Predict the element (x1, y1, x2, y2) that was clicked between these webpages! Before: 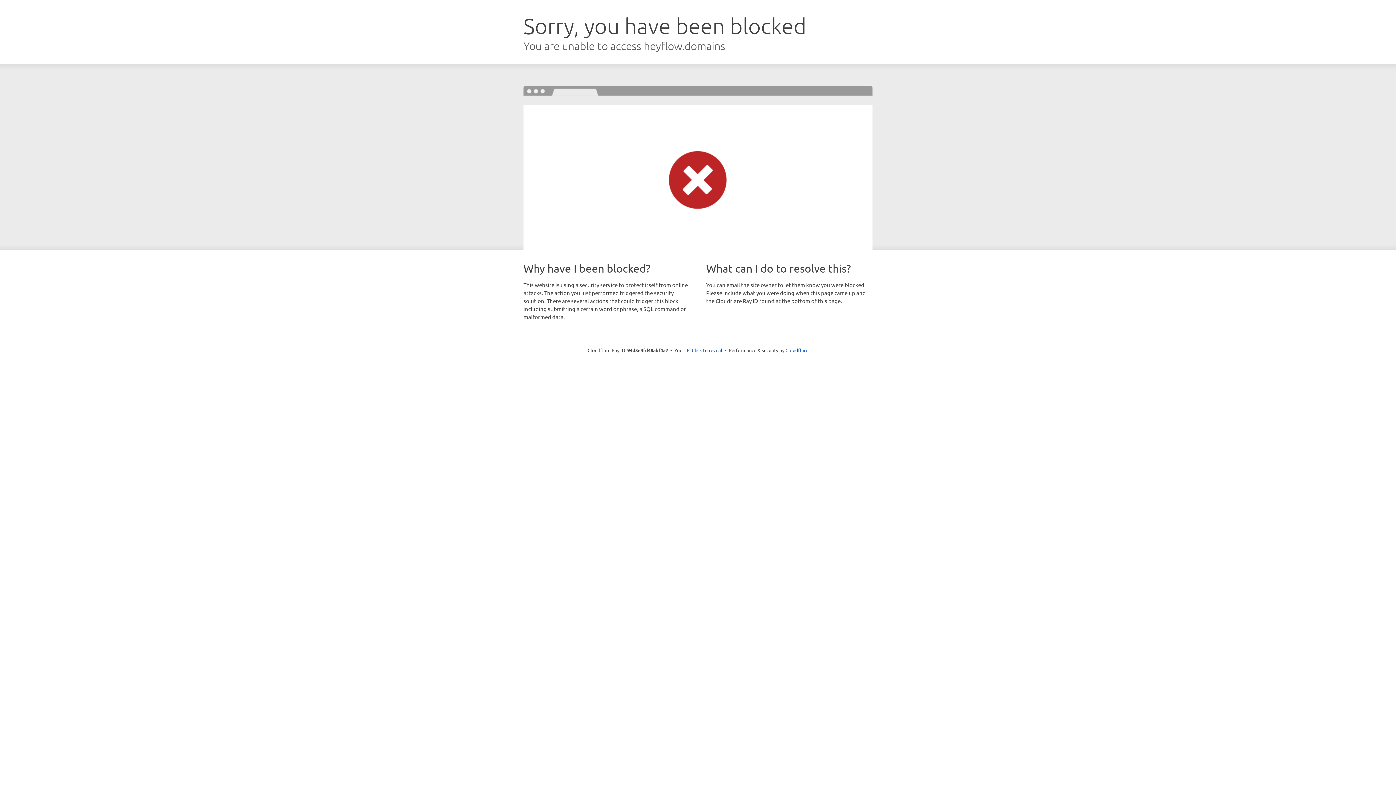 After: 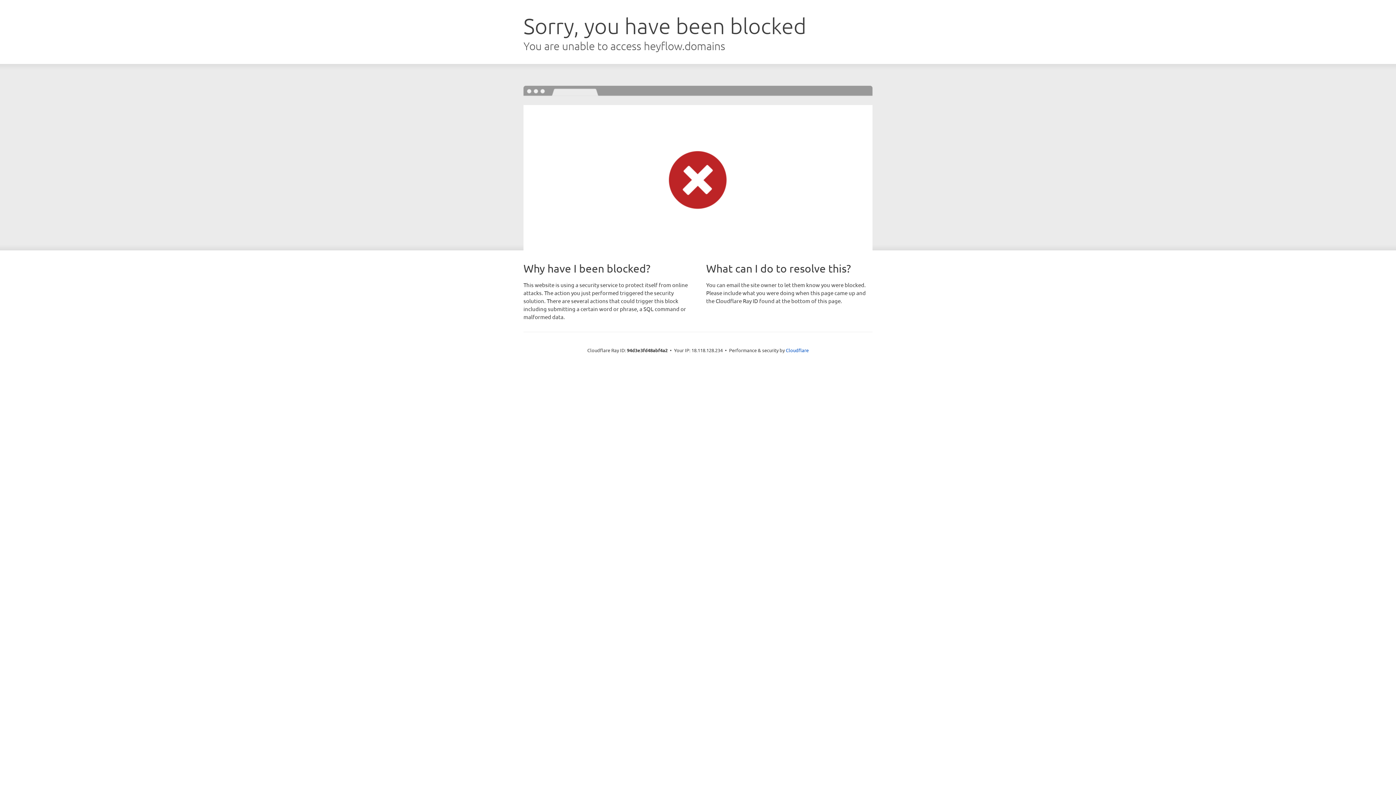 Action: bbox: (692, 346, 722, 353) label: Click to reveal